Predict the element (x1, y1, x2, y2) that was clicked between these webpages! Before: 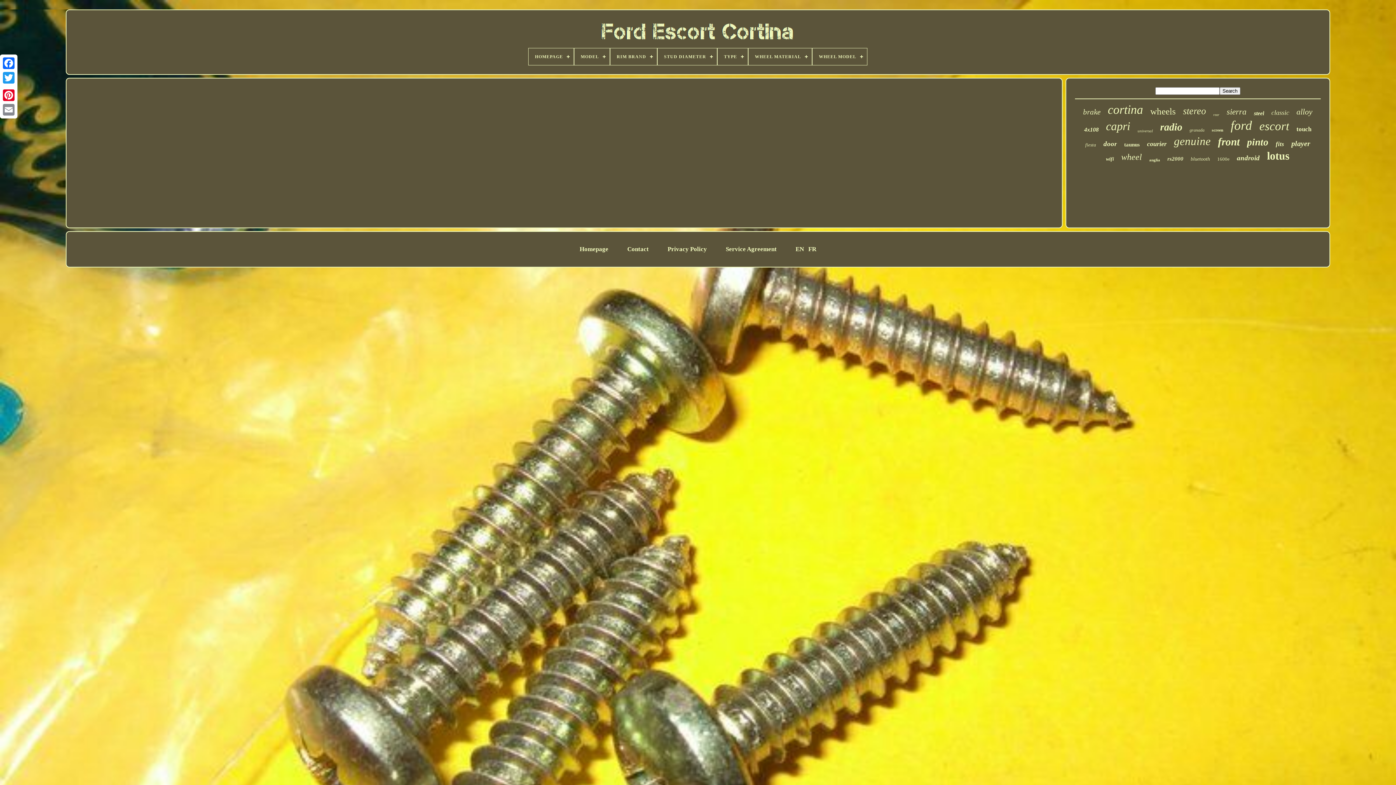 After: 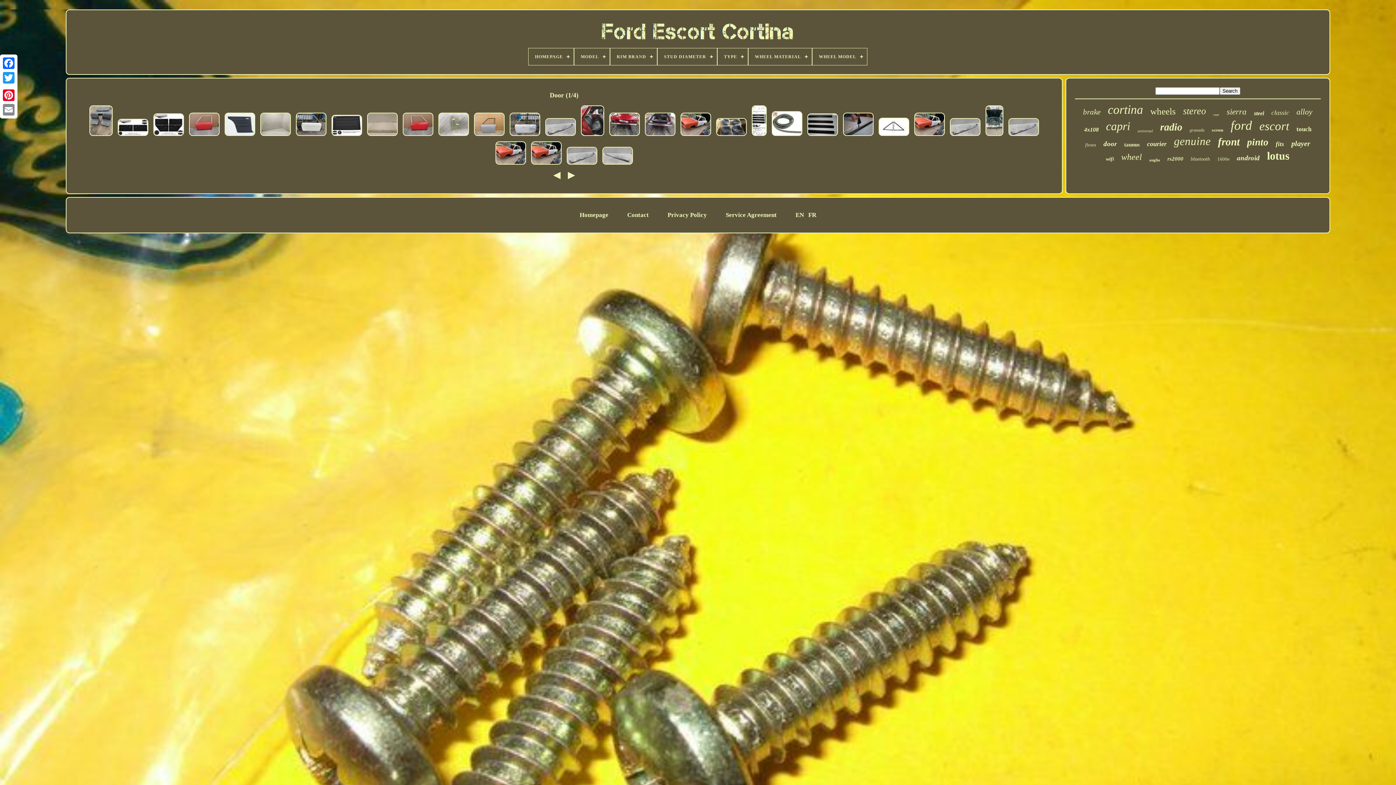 Action: label: door bbox: (1103, 140, 1117, 148)